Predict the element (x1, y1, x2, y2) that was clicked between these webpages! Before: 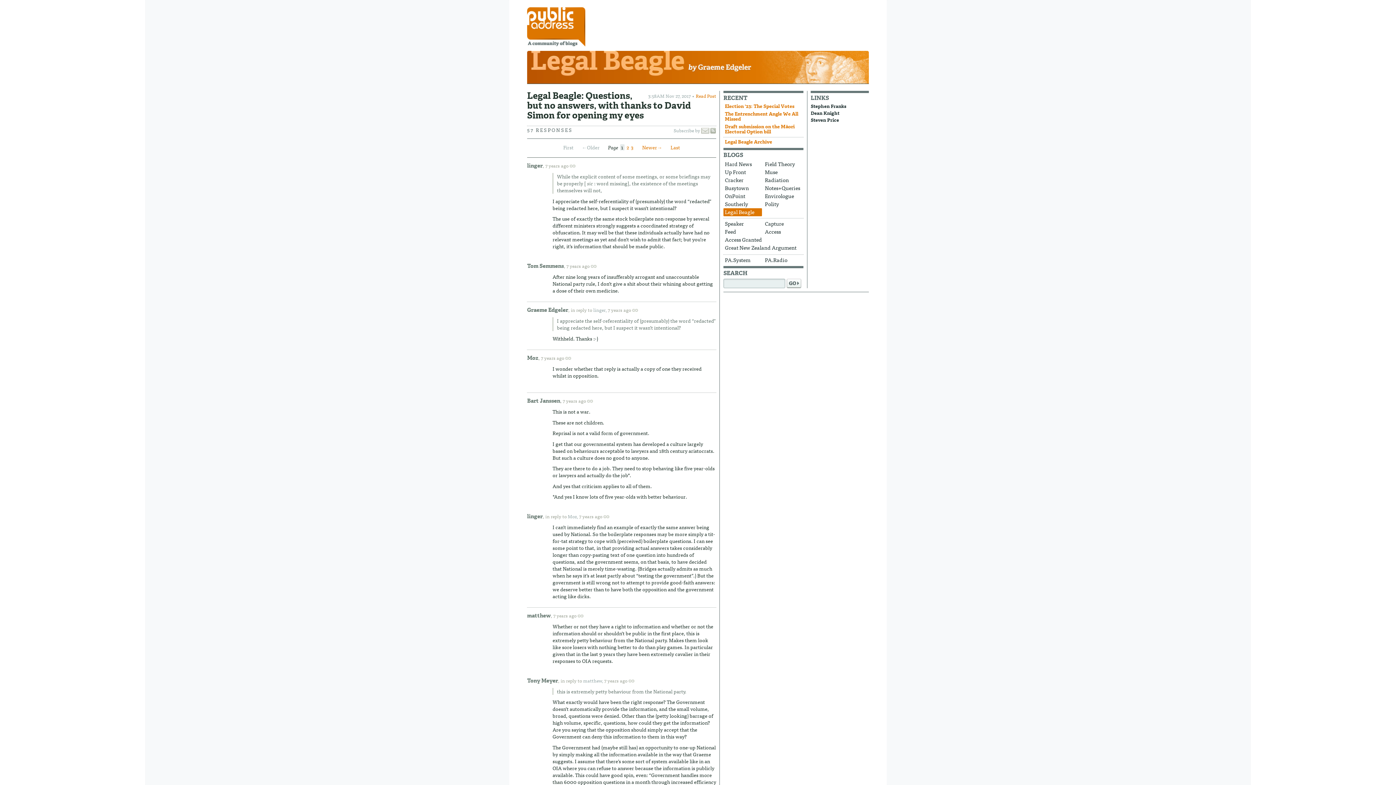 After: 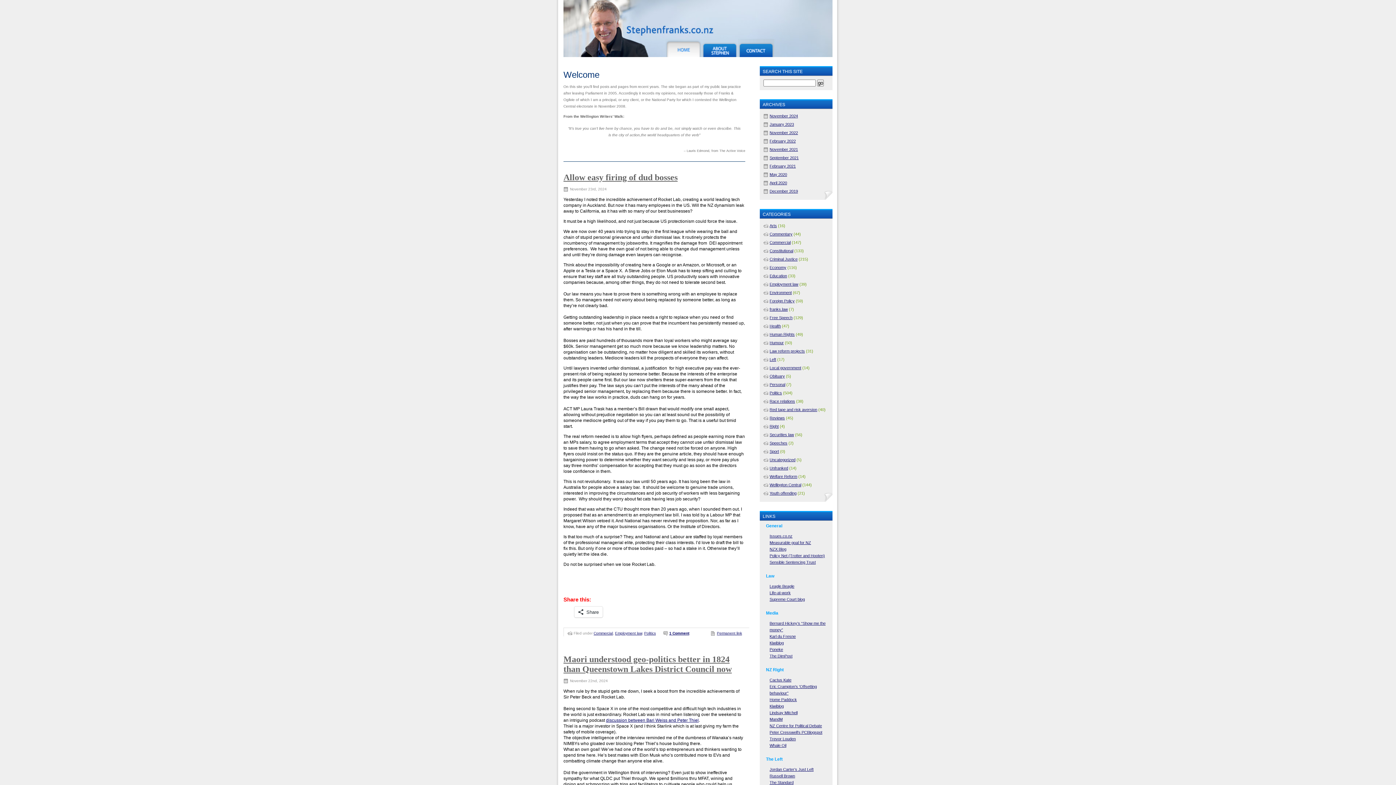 Action: bbox: (810, 102, 846, 109) label: Stephen Franks